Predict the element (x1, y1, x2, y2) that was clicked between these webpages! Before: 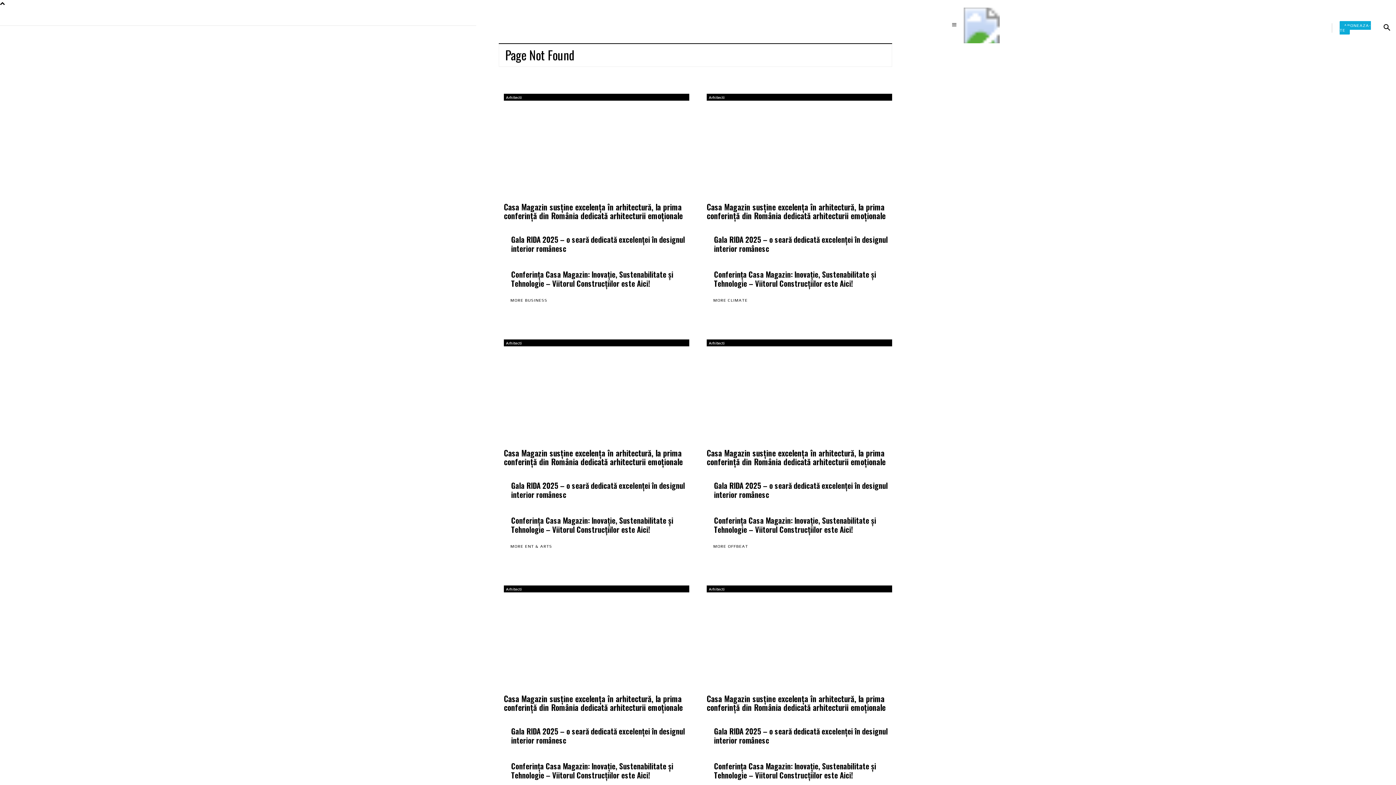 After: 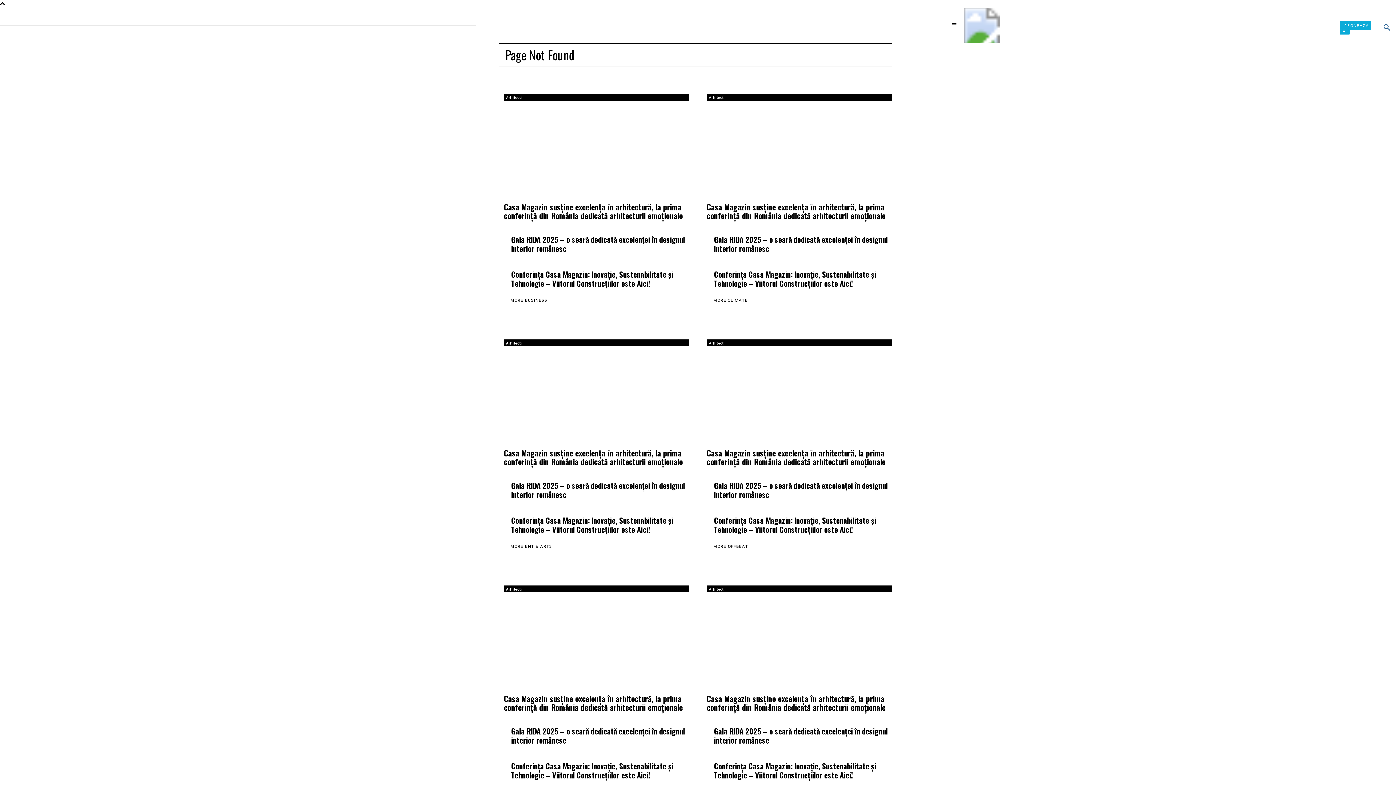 Action: bbox: (1378, 19, 1396, 36) label: Search